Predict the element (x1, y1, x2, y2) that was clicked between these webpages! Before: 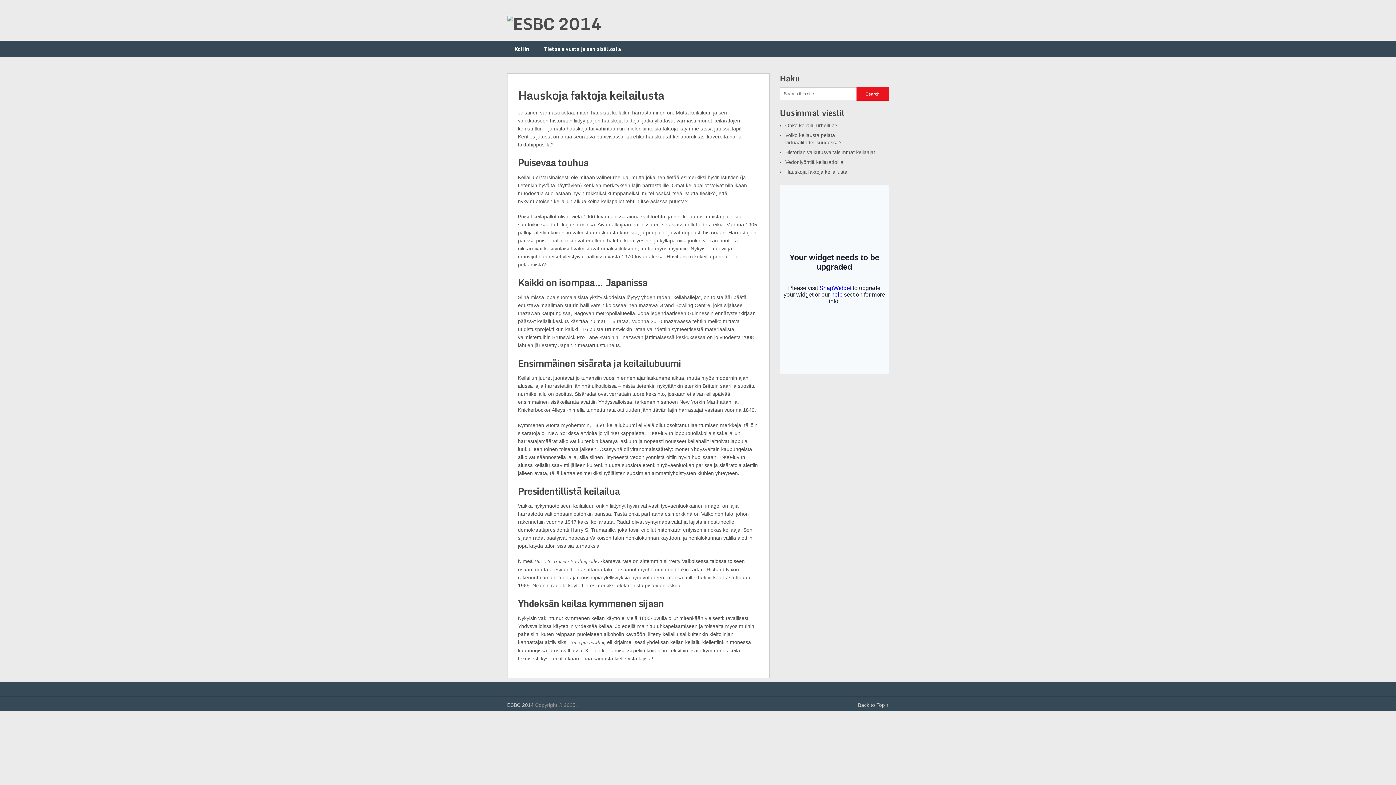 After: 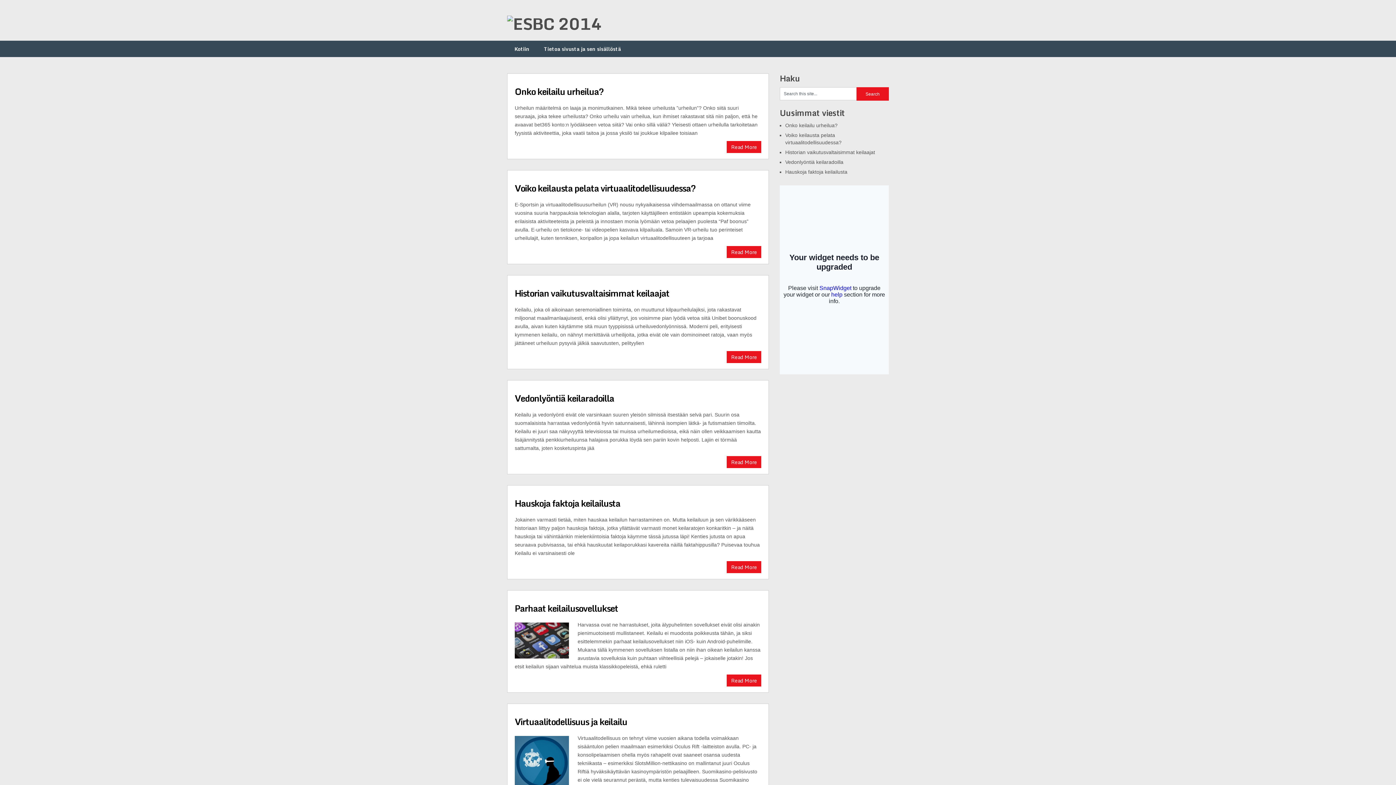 Action: label: ESBC 2014 bbox: (507, 702, 533, 708)